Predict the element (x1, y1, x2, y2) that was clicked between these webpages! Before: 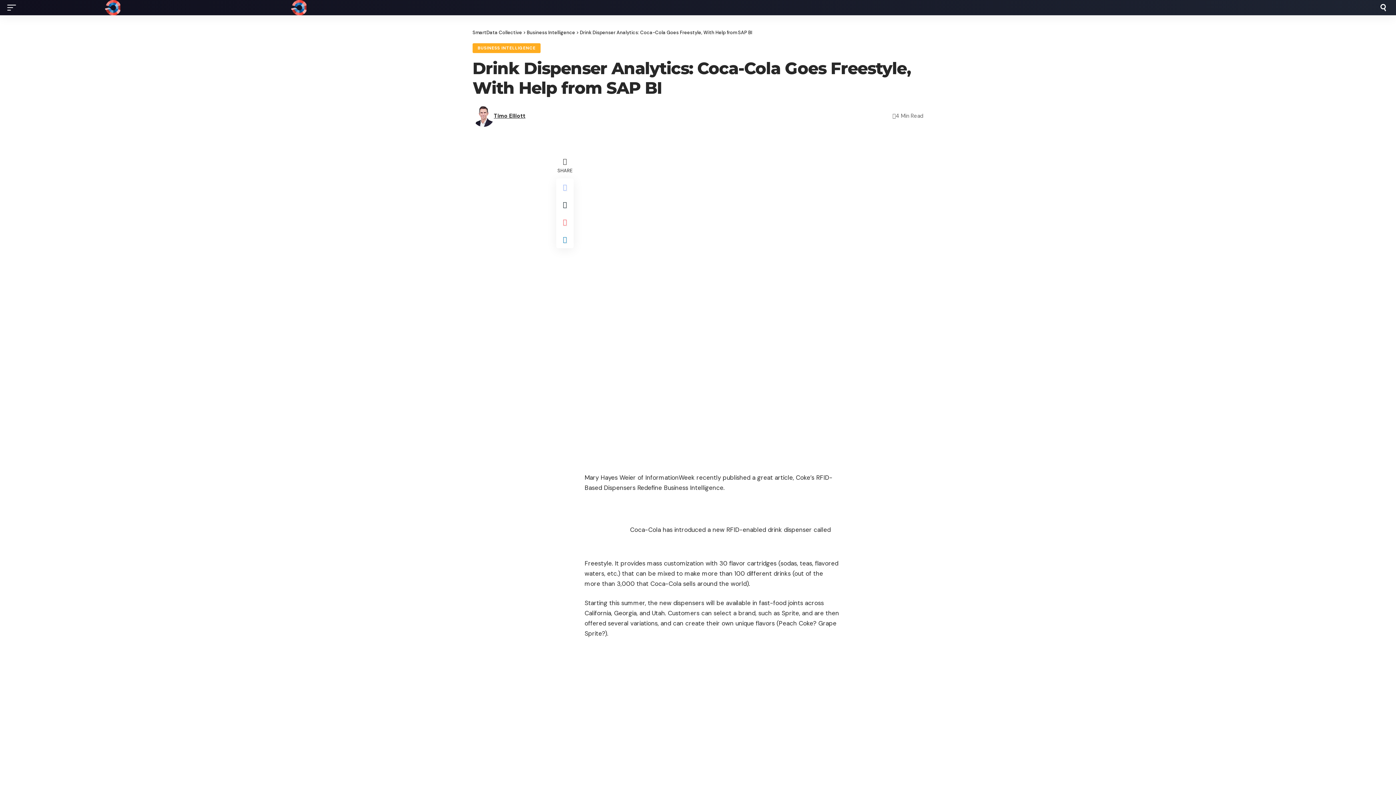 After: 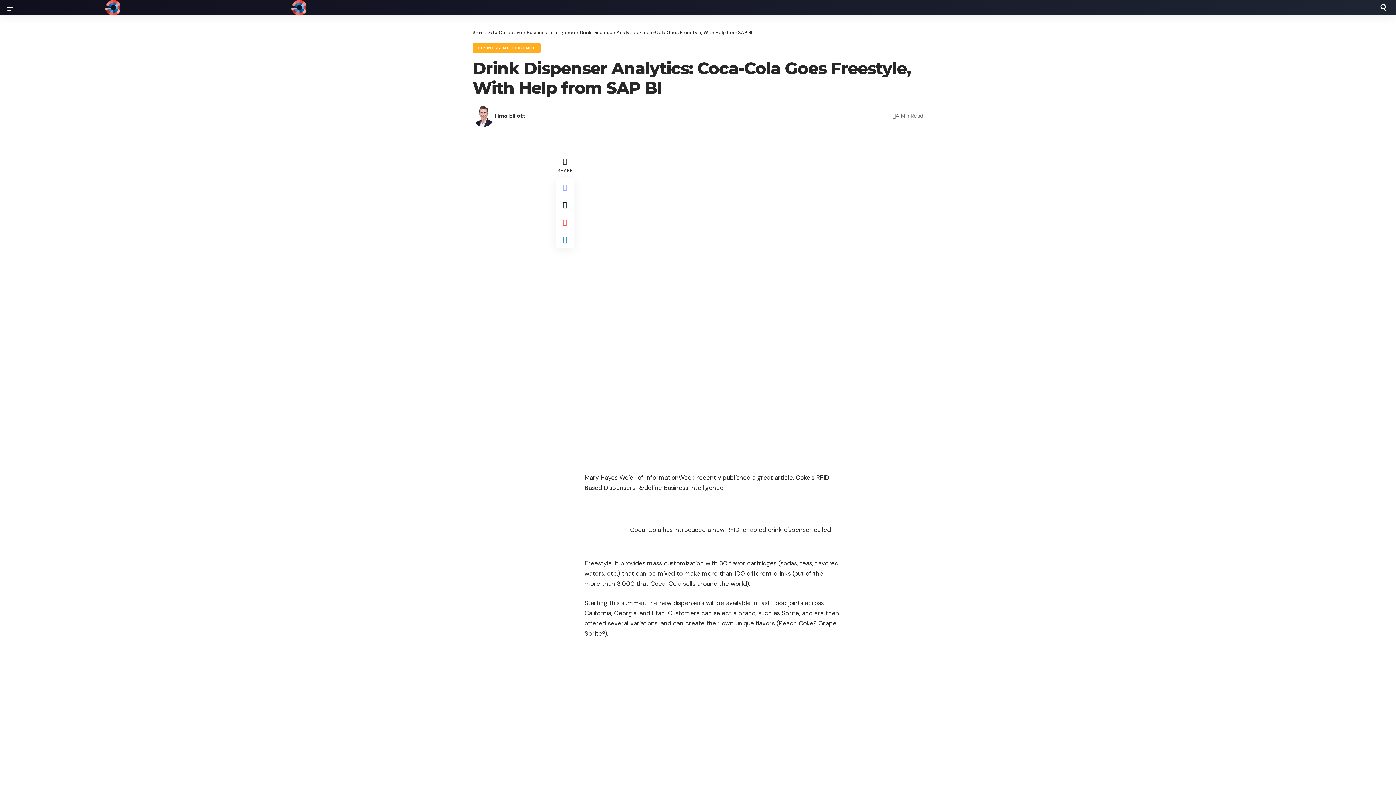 Action: bbox: (584, 559, 612, 567) label: Freestyle